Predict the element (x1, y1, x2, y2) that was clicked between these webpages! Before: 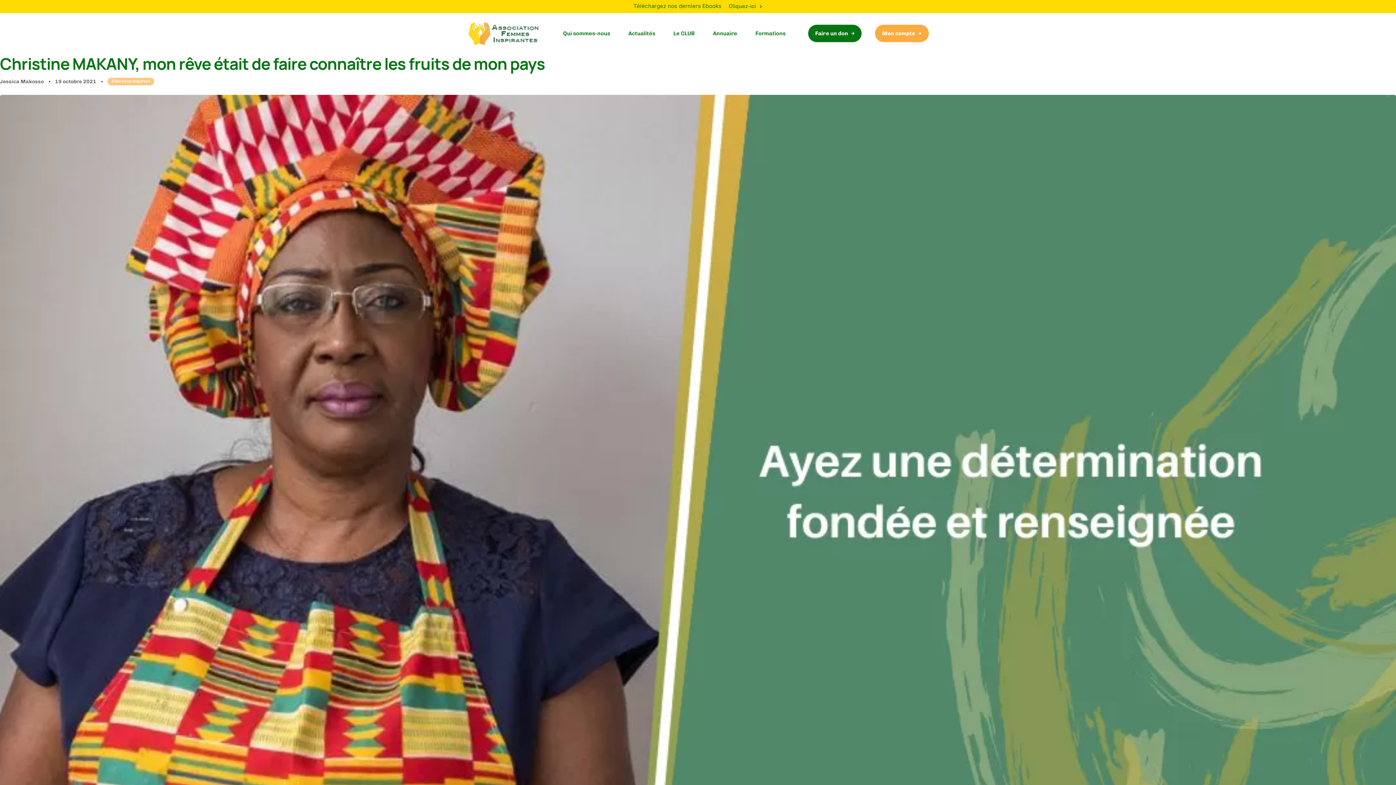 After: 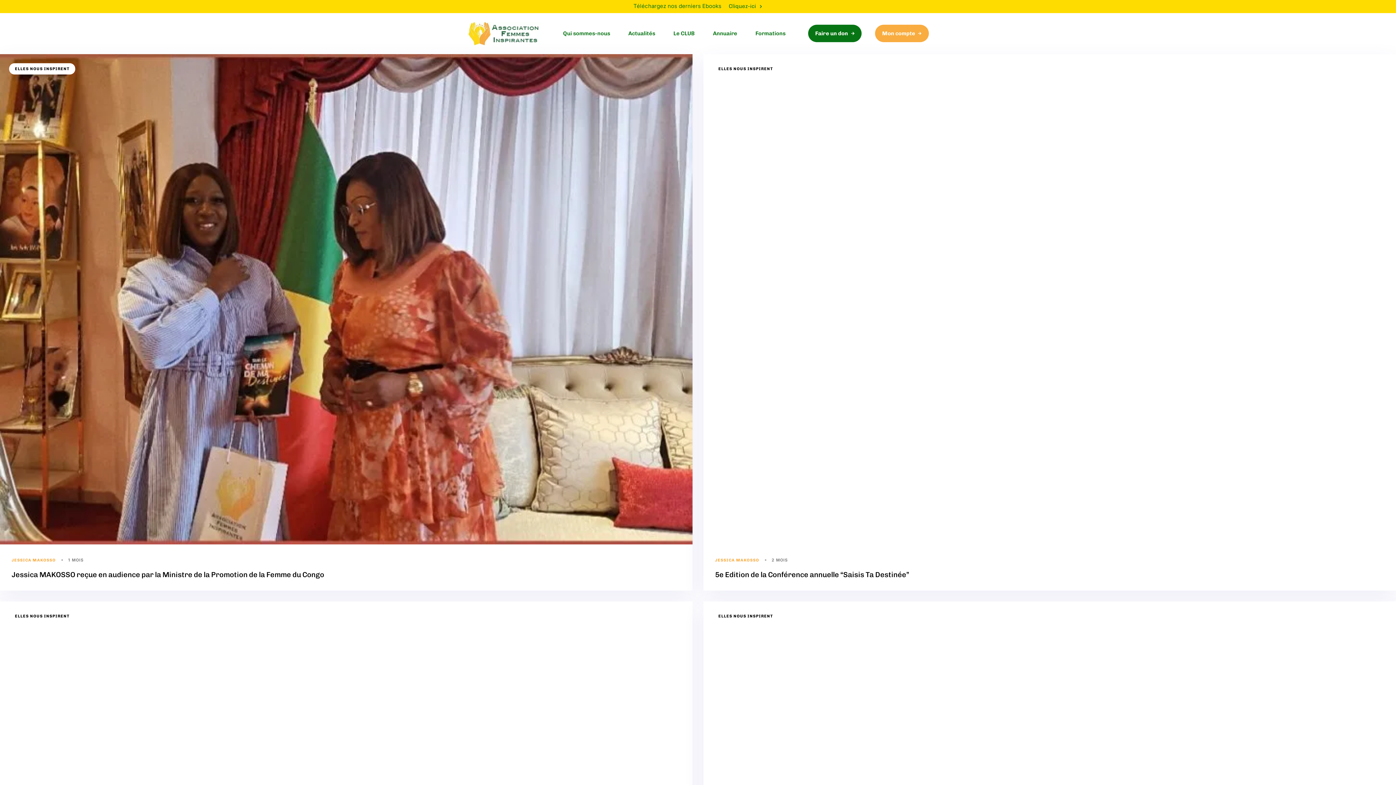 Action: label: Actualités bbox: (619, 23, 664, 43)